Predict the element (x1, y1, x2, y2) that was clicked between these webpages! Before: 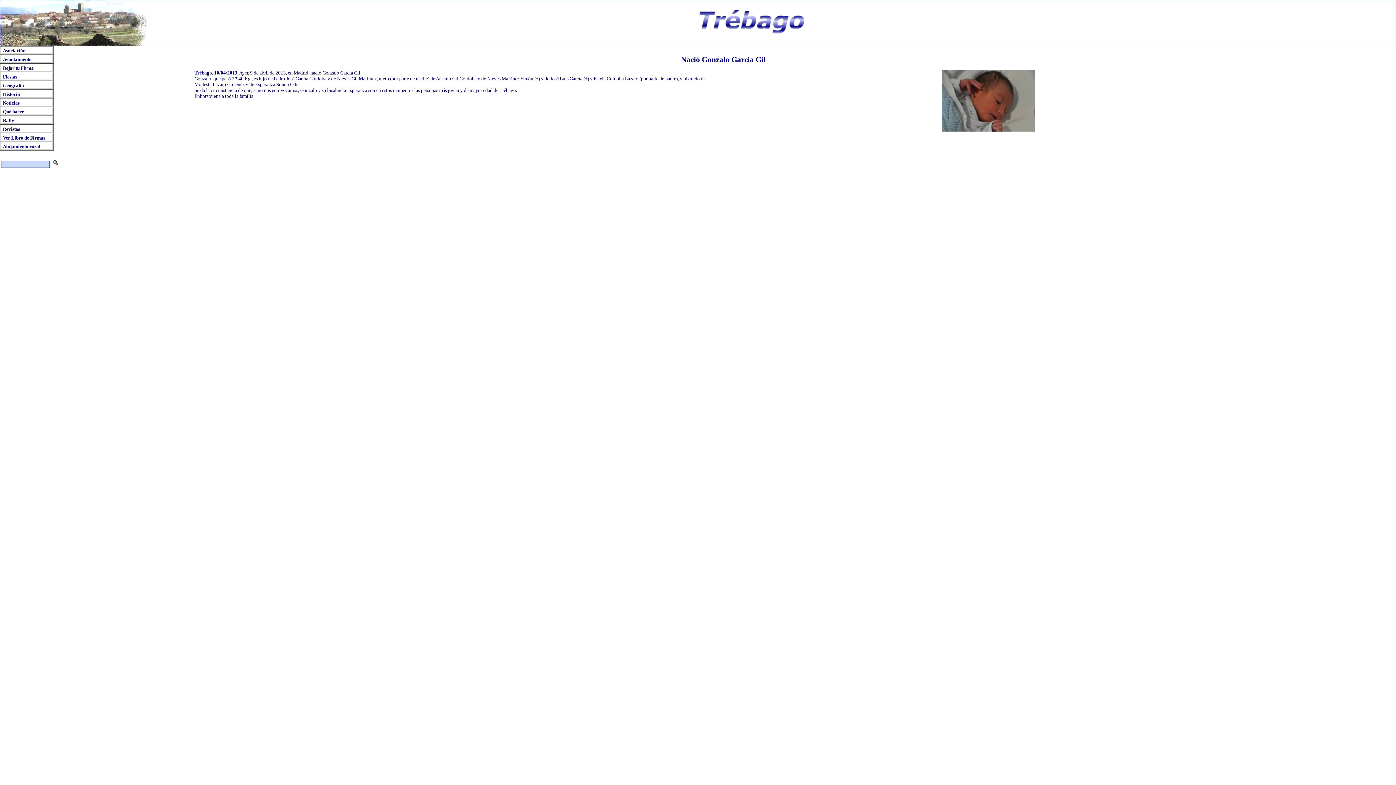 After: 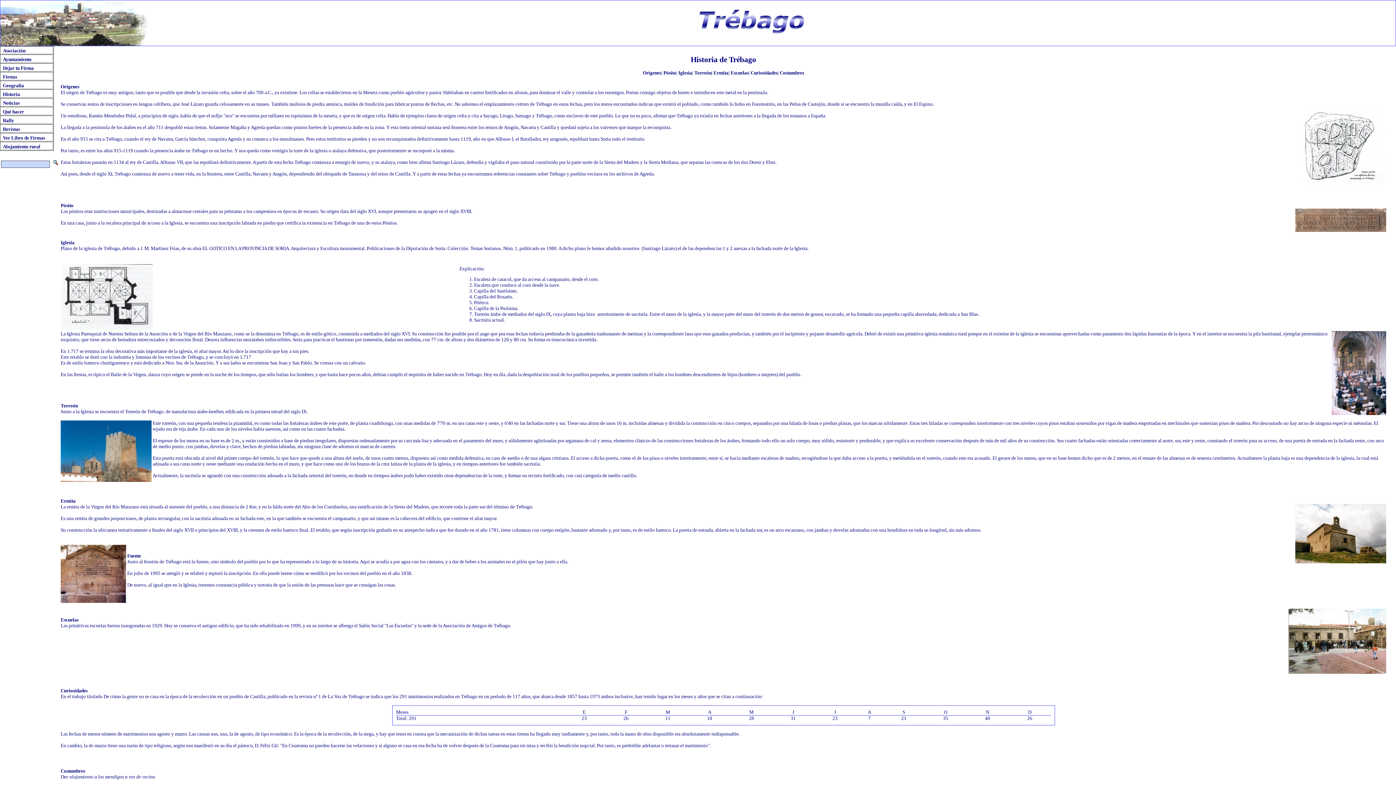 Action: label: Historia bbox: (2, 91, 20, 97)